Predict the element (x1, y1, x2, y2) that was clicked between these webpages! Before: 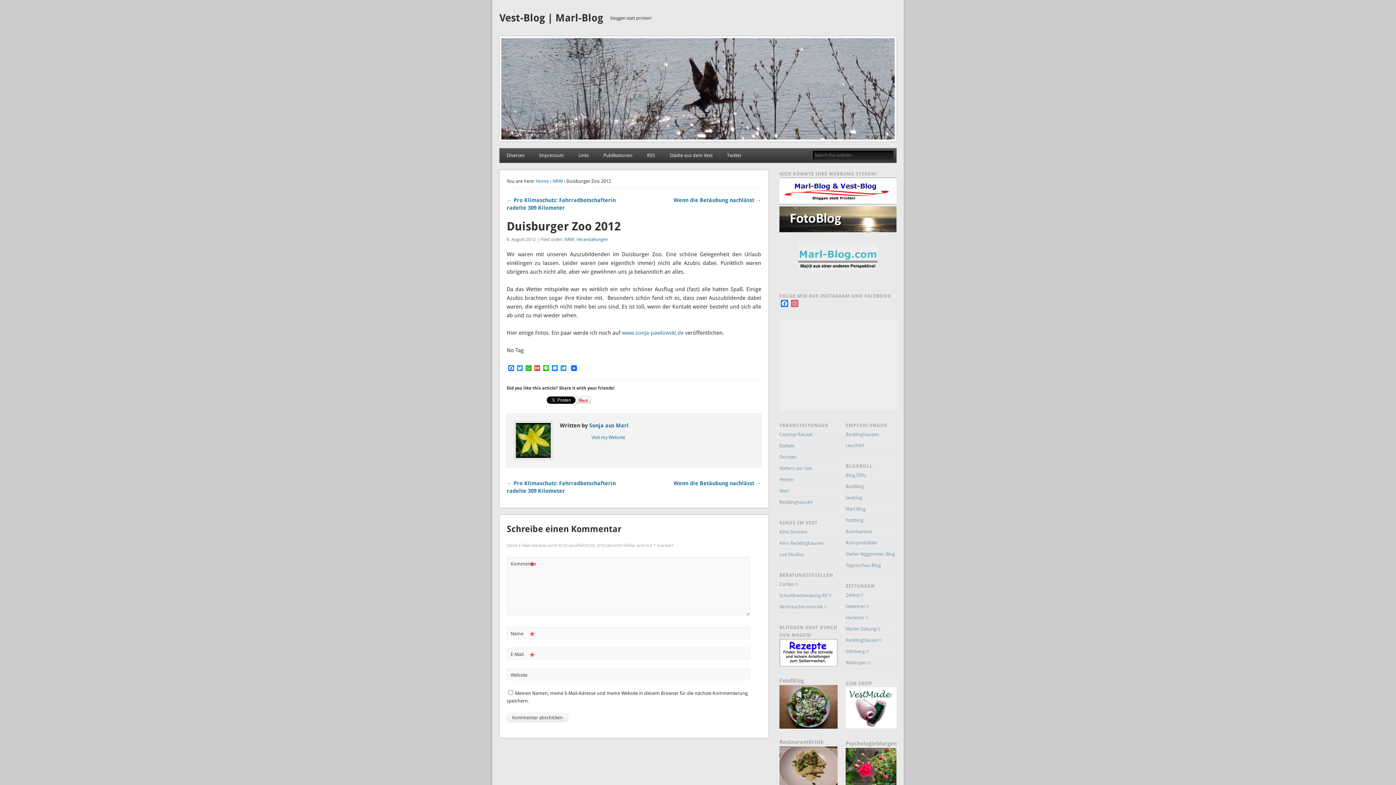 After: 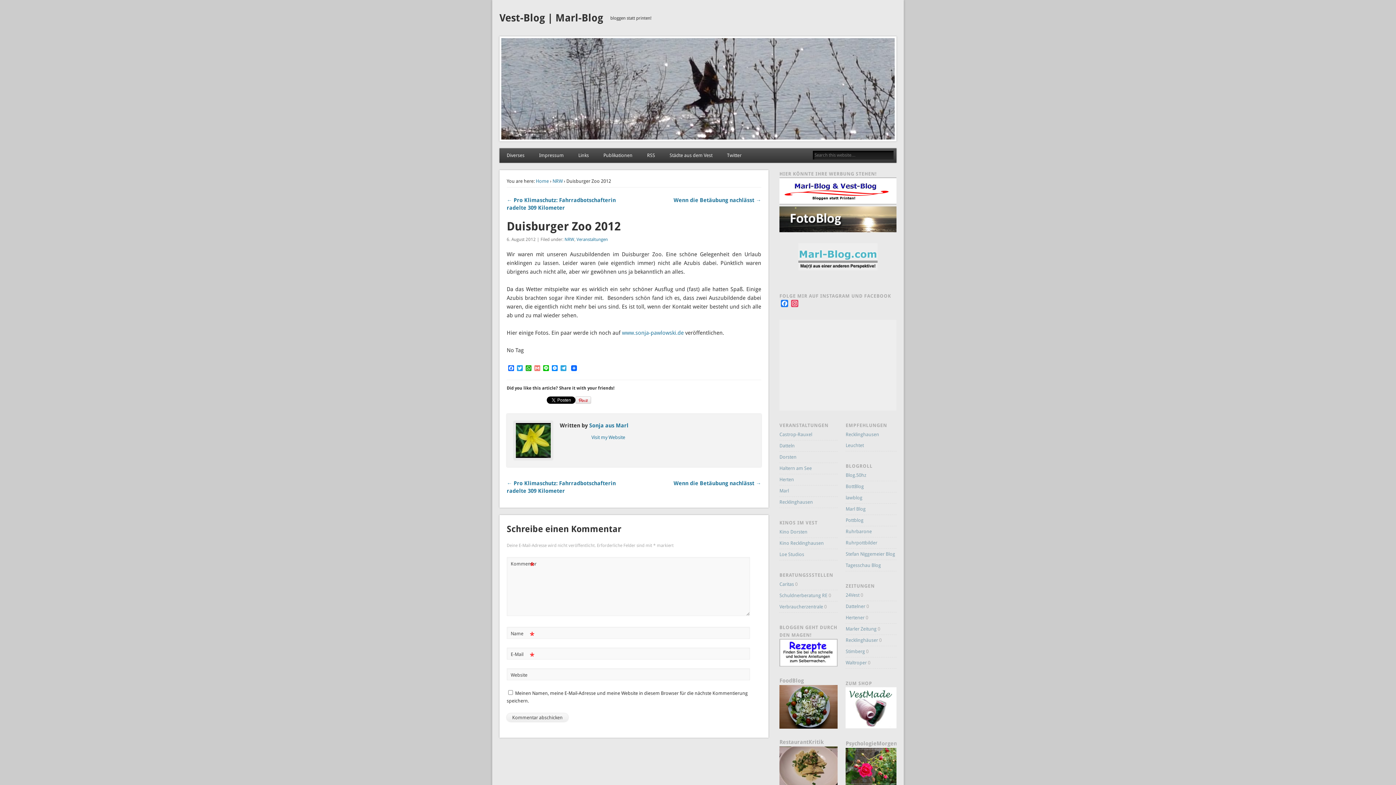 Action: bbox: (533, 365, 541, 372) label: Gmail